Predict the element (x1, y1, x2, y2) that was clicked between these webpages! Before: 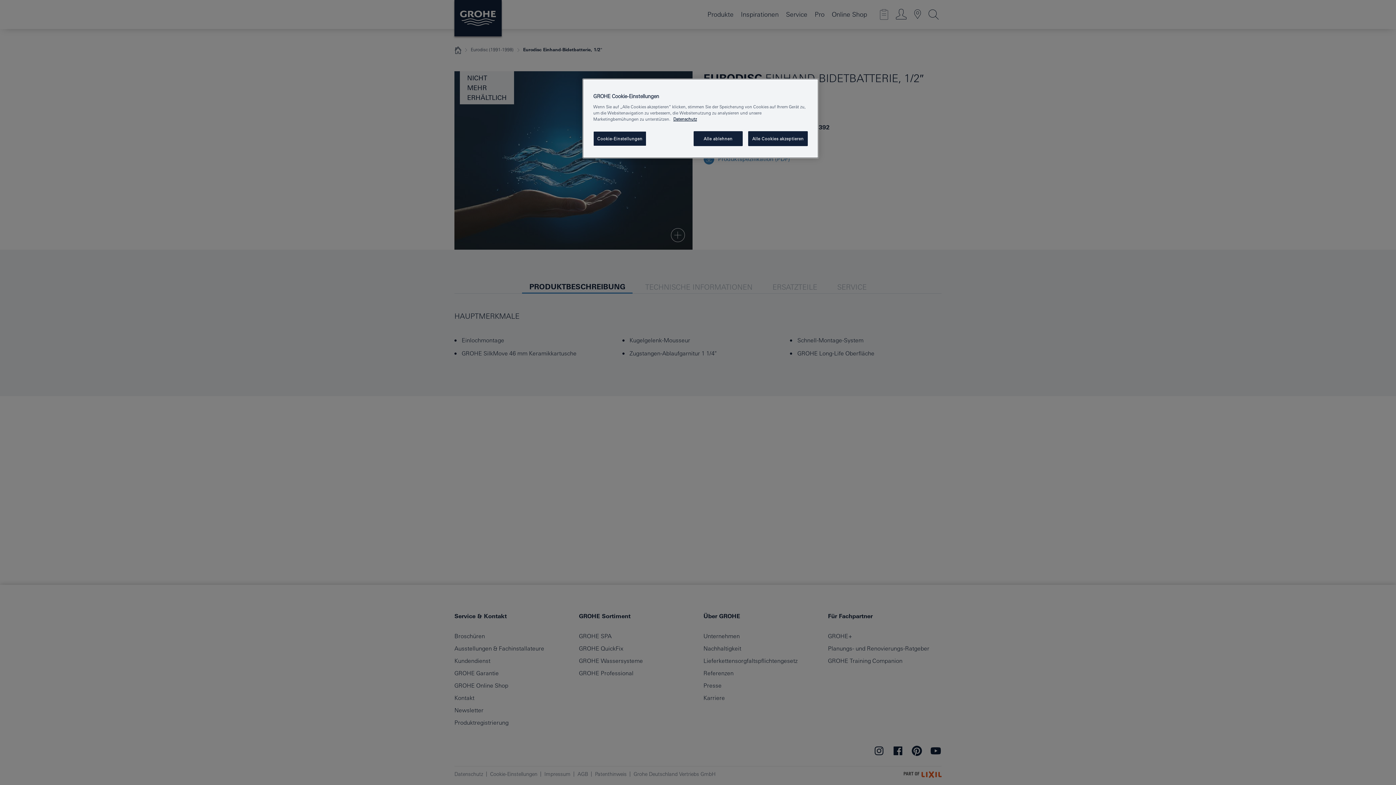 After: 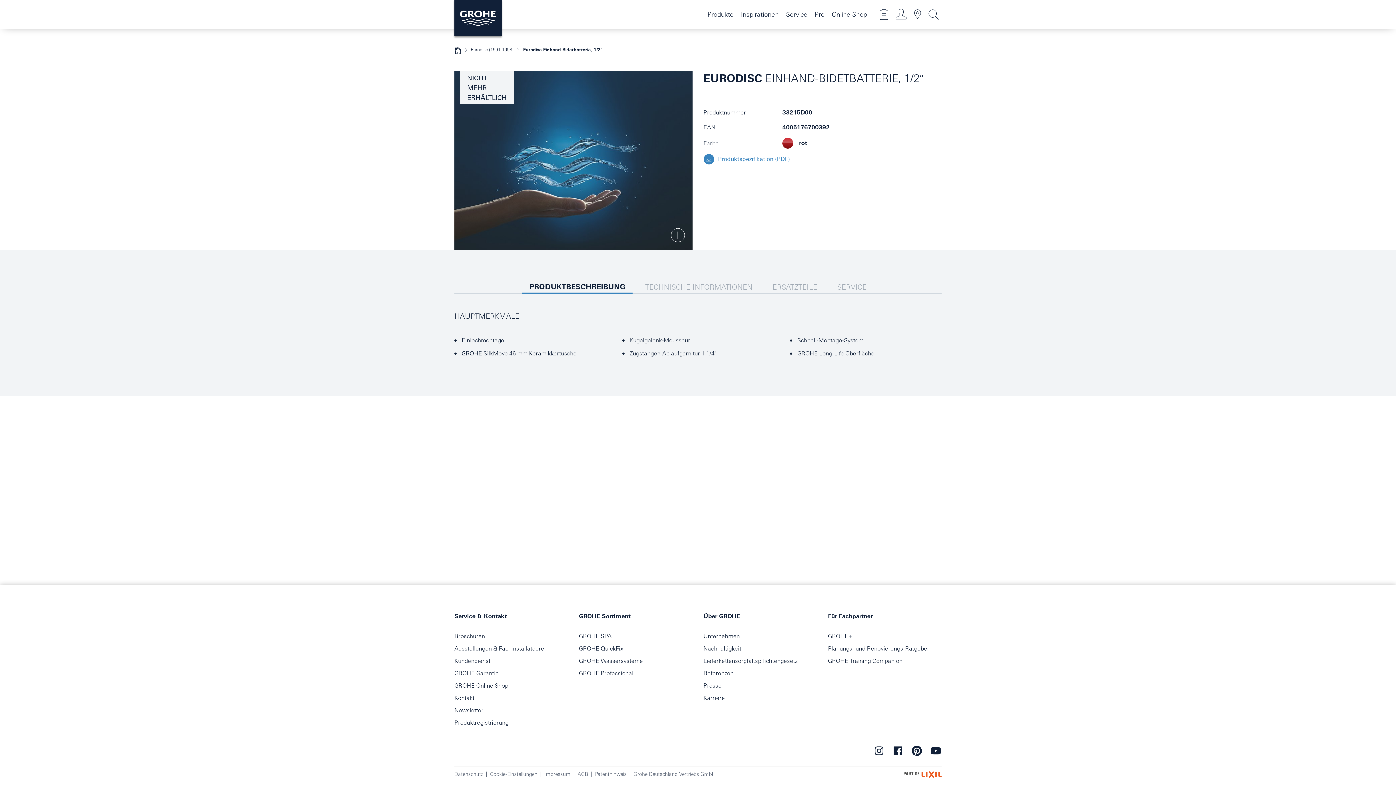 Action: bbox: (748, 131, 808, 146) label: Alle Cookies akzeptieren